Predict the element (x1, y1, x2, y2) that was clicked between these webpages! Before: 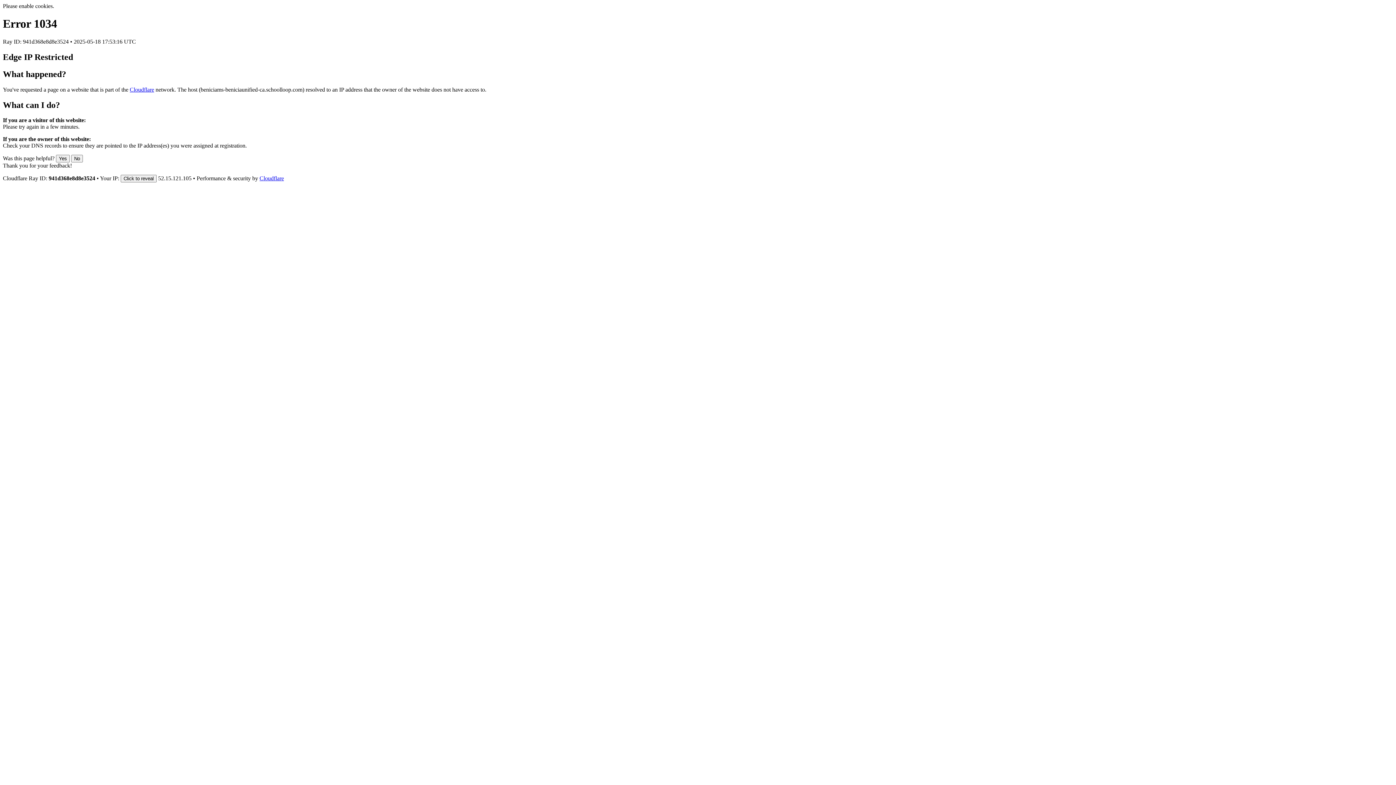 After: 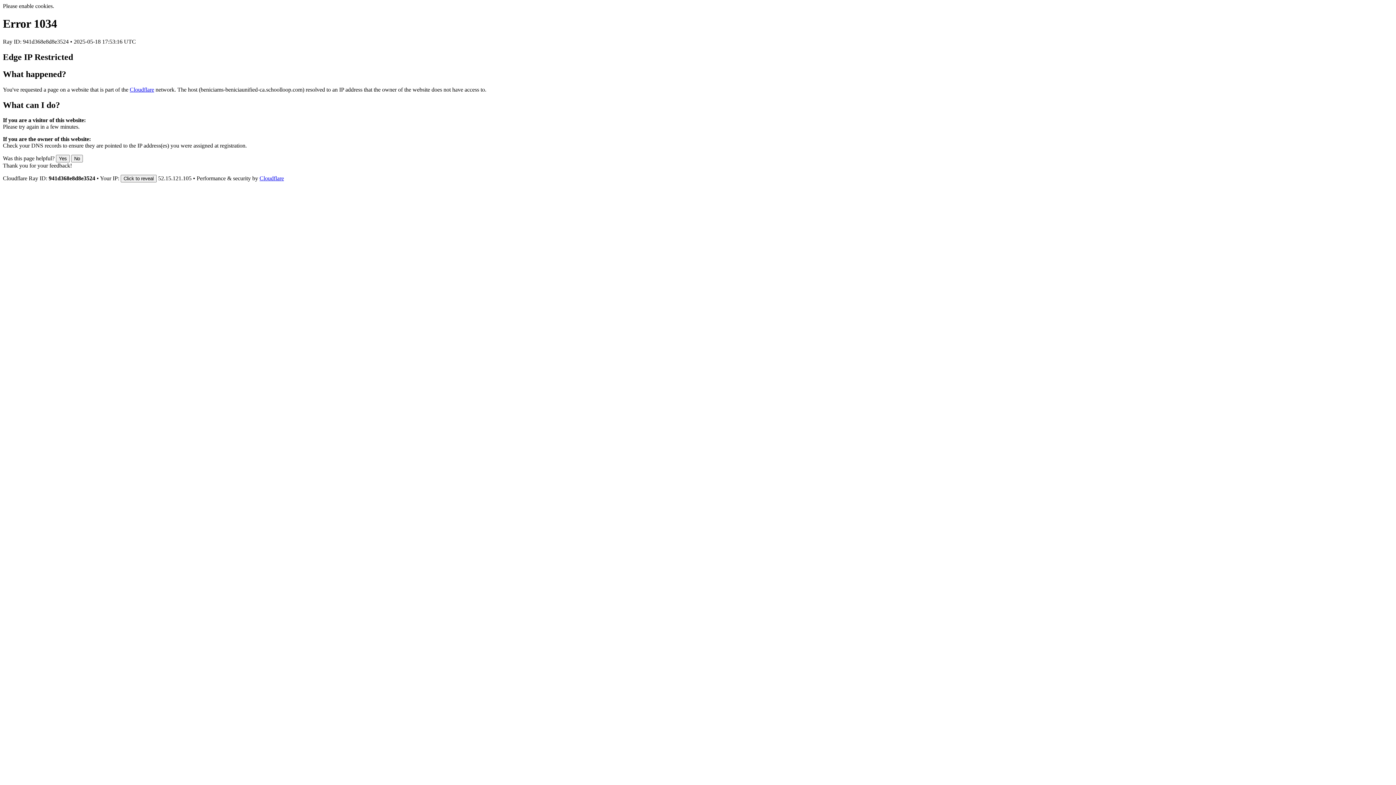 Action: label: Cloudflare bbox: (259, 175, 284, 181)